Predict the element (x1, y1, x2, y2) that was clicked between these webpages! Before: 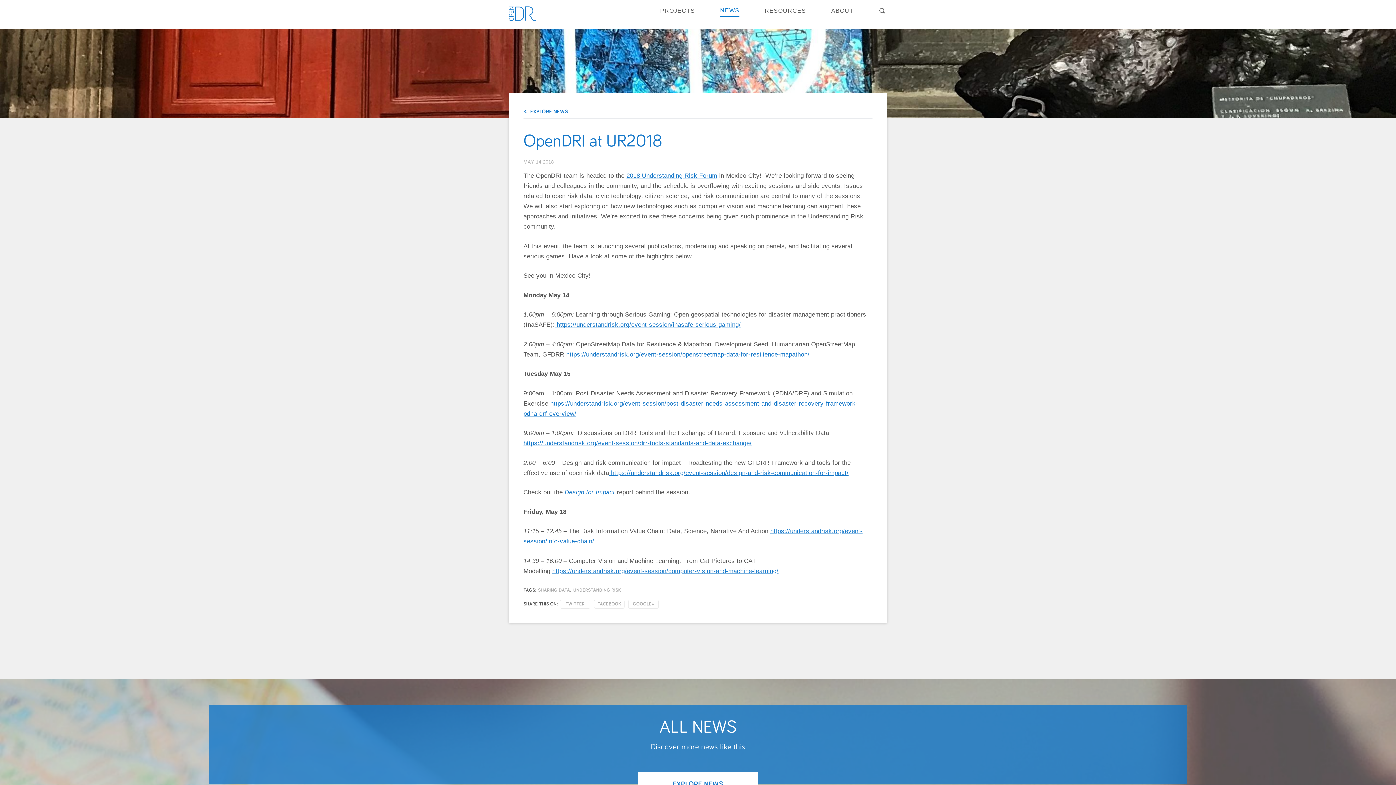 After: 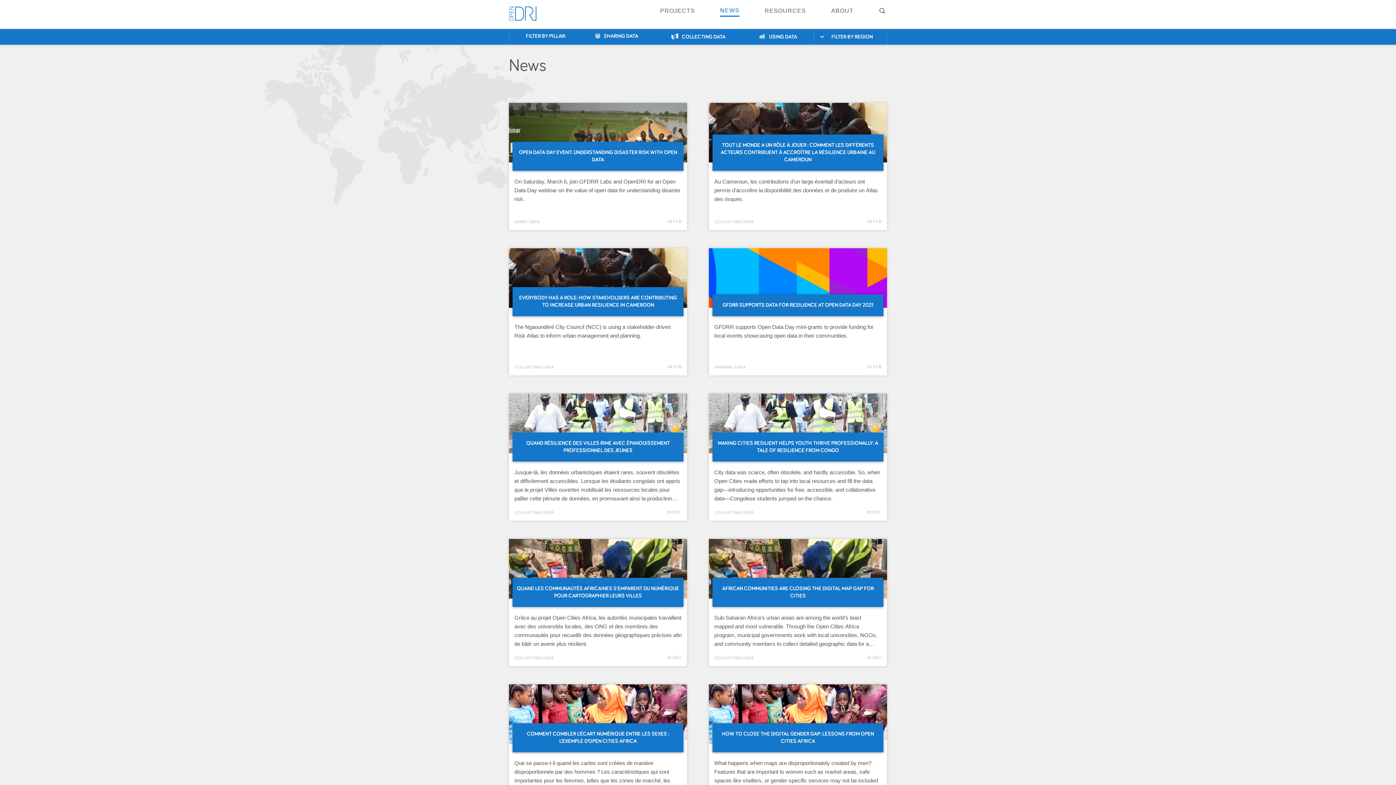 Action: label:  EXPLORE NEWS bbox: (523, 109, 568, 114)